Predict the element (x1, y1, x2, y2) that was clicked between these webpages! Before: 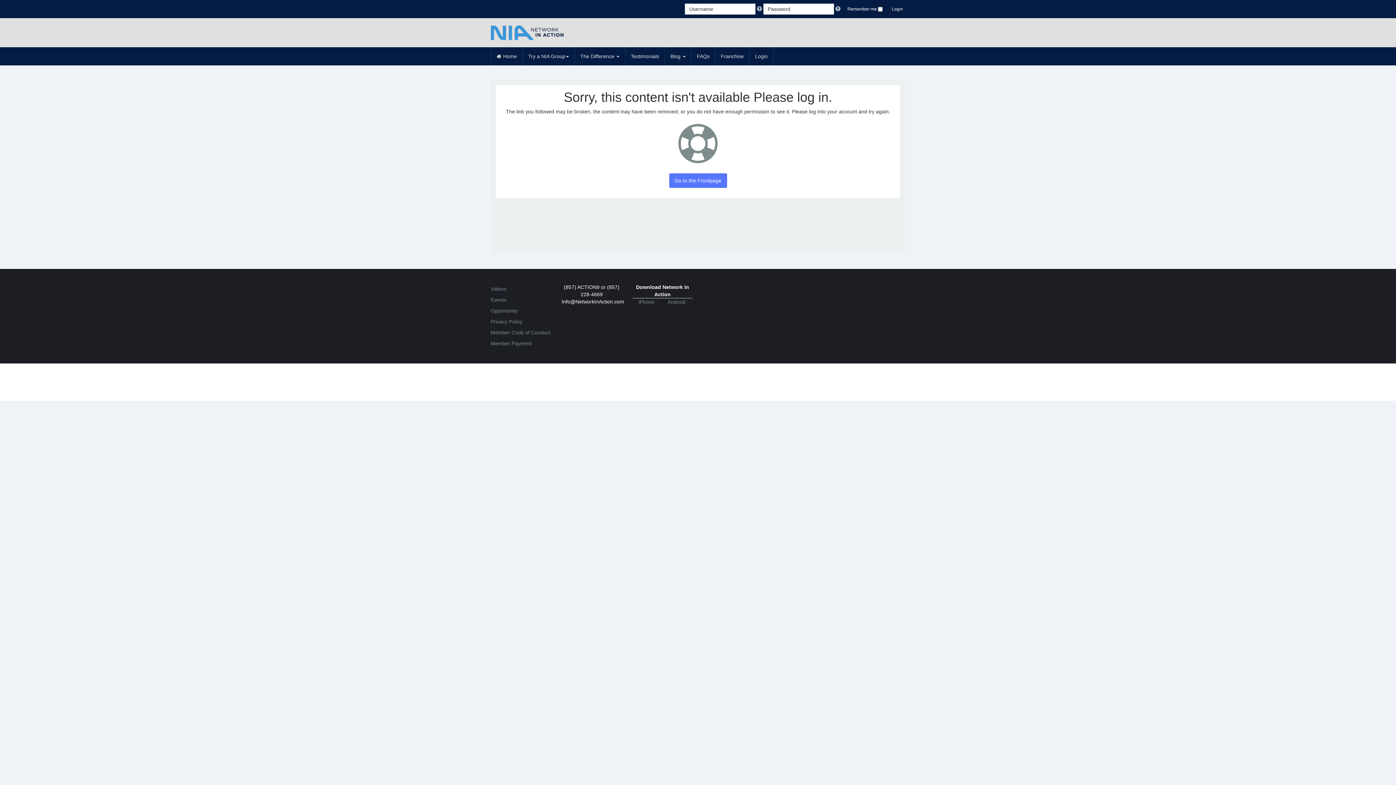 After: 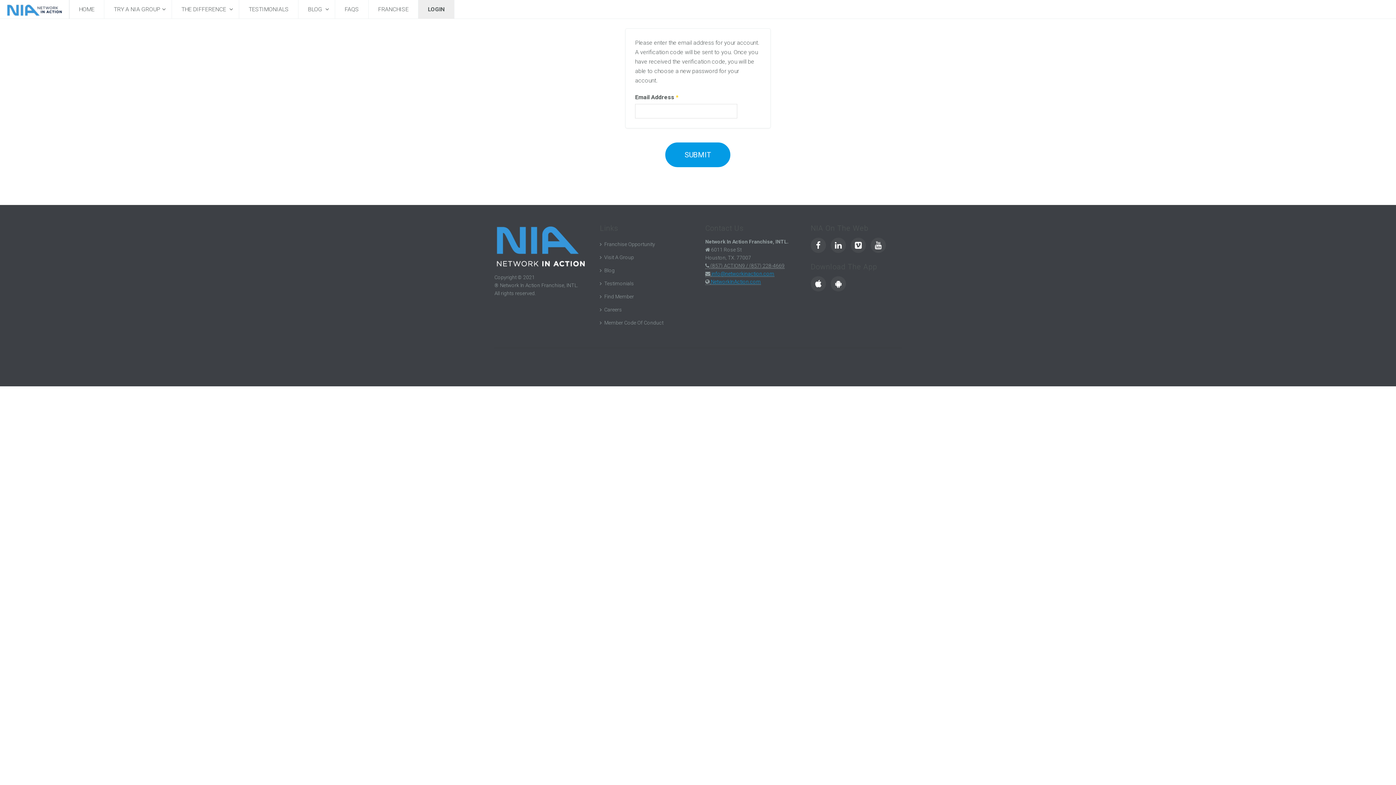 Action: bbox: (835, 6, 840, 12)